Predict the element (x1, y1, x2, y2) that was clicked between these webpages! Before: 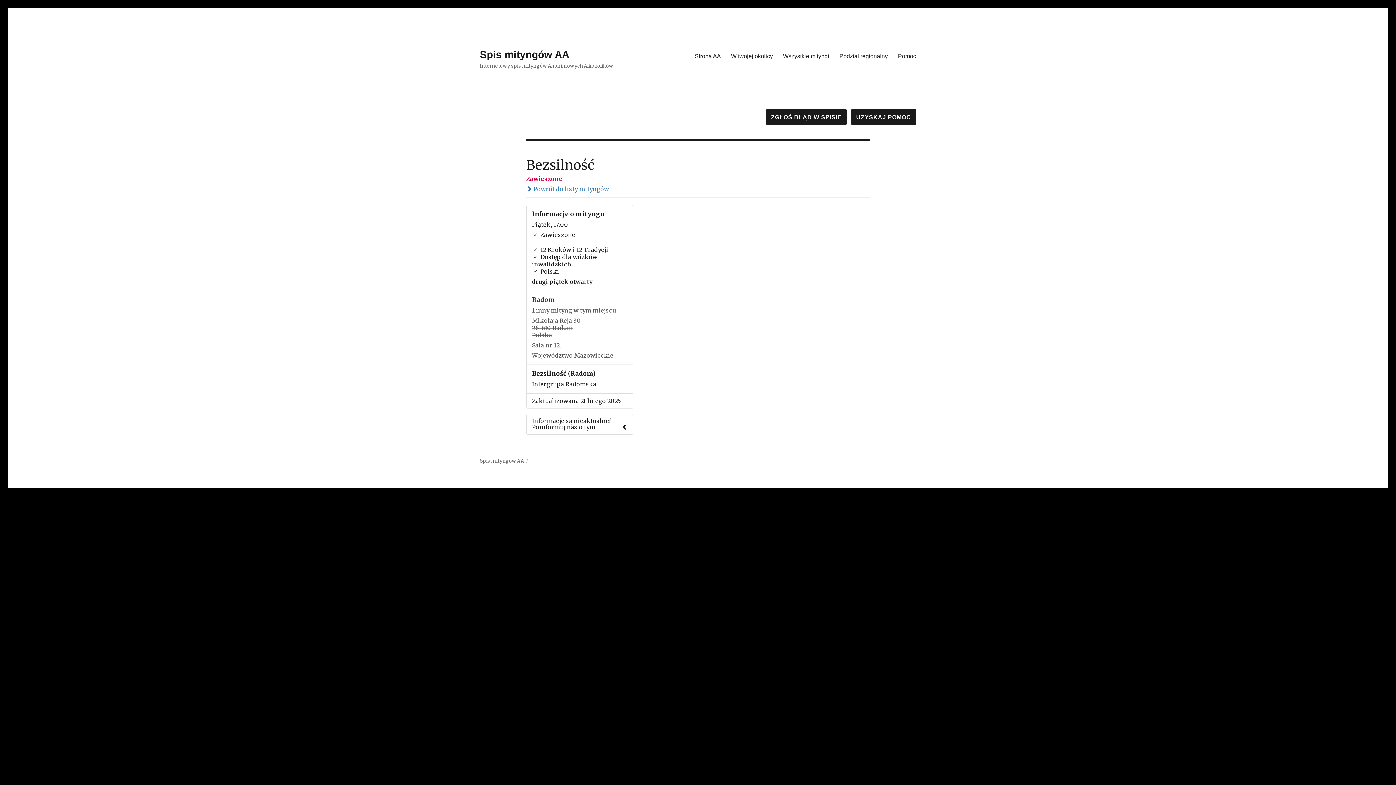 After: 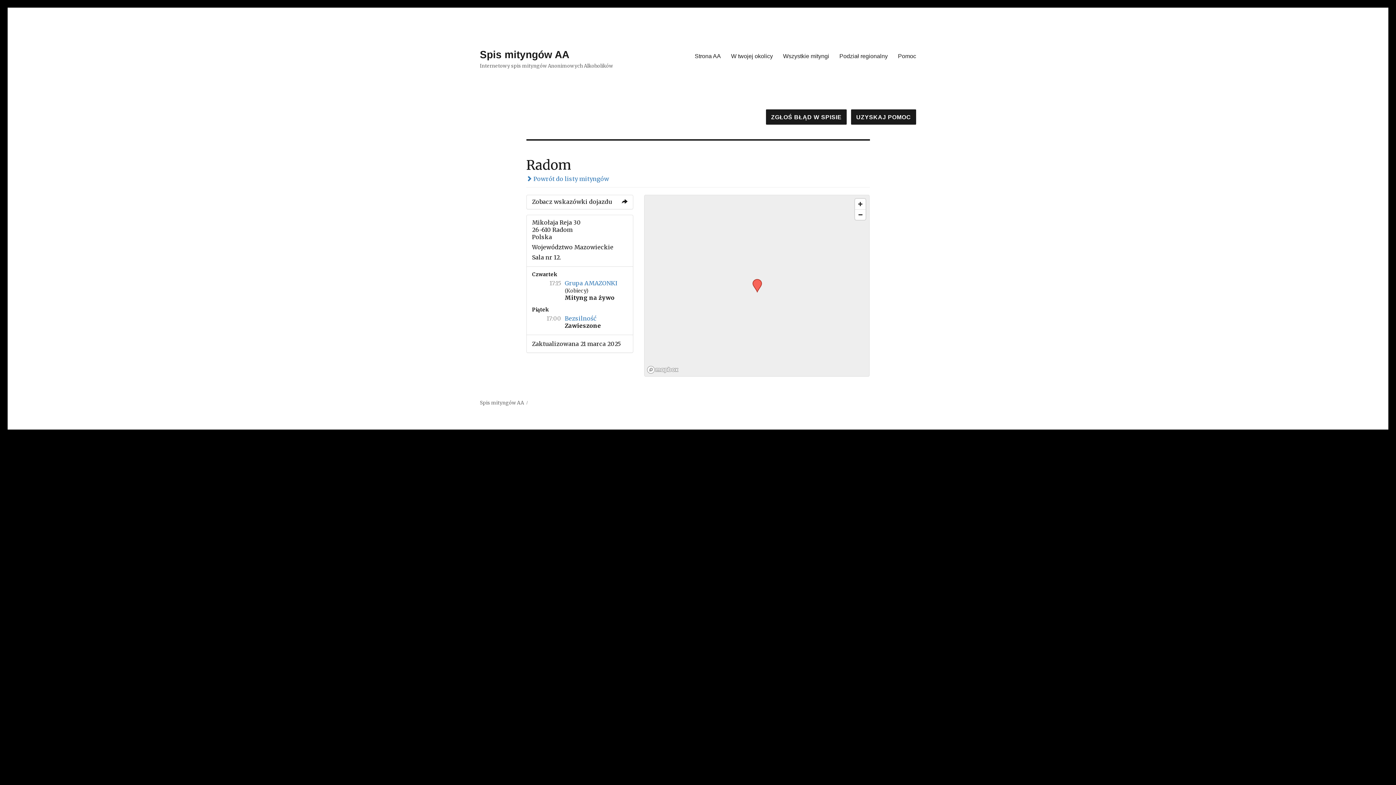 Action: bbox: (526, 290, 633, 365) label: Radom

1 inny mityng w tym miejscu

Mikołaja Reja 30
26-610 Radom
Polska

Sala nr 12.

Województwo Mazowieckie